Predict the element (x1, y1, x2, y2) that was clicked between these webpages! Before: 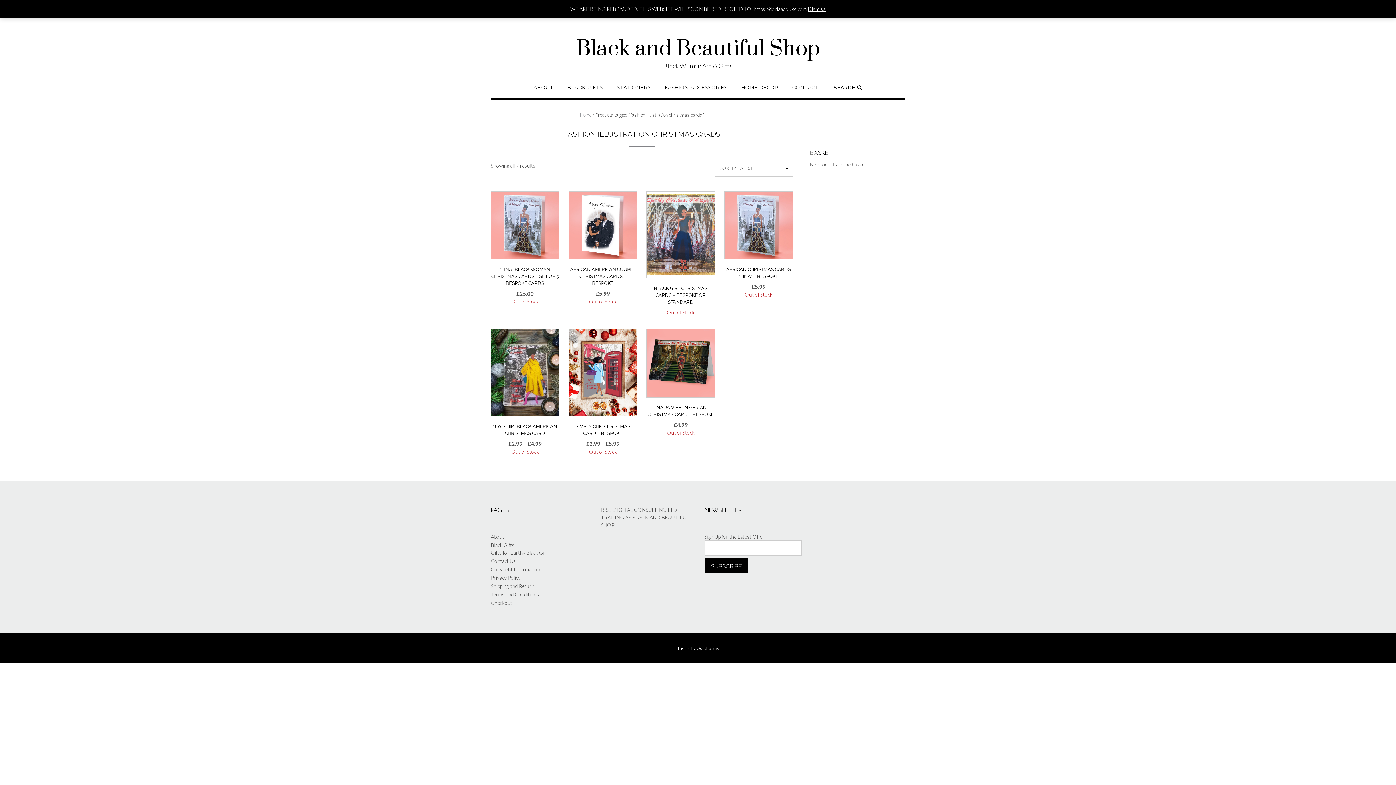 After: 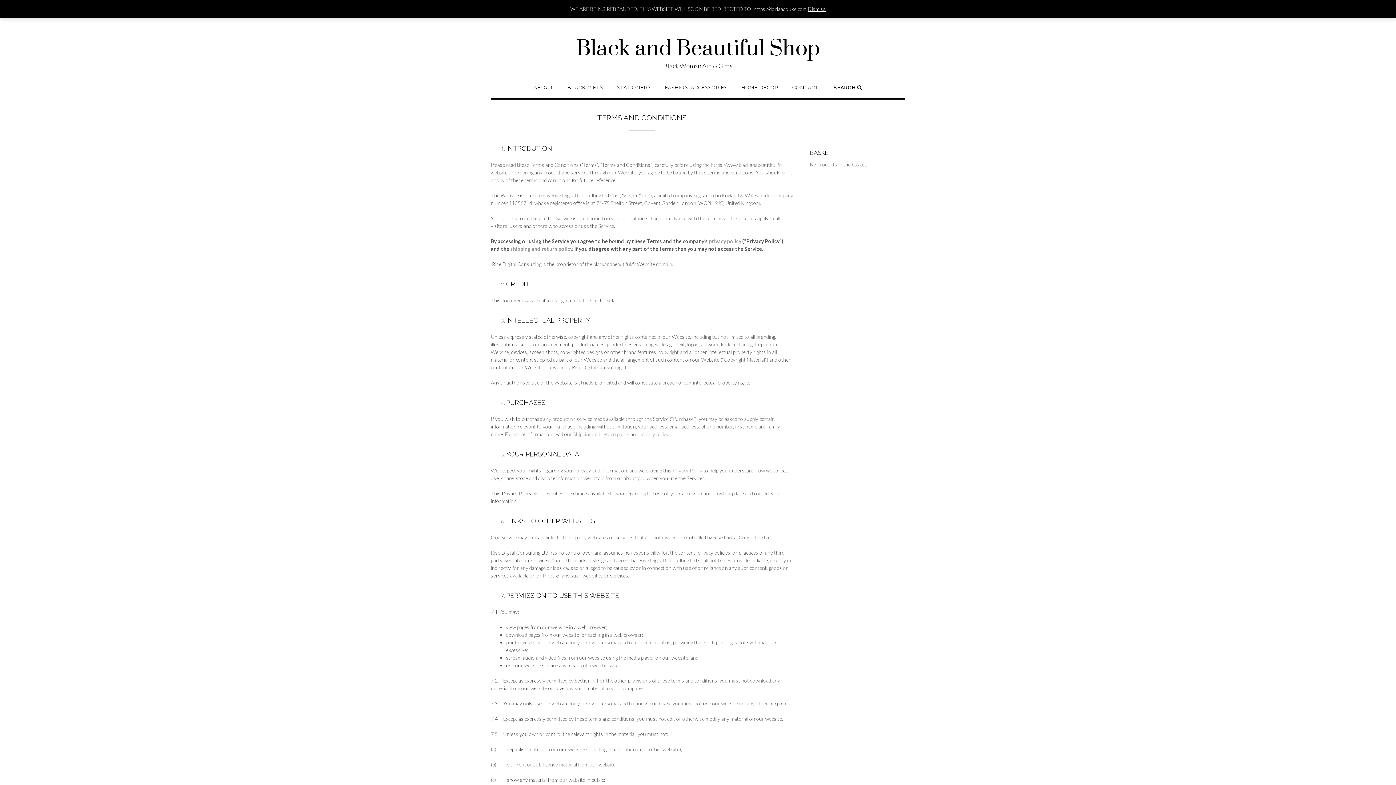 Action: label: Terms and Conditions bbox: (490, 591, 539, 597)